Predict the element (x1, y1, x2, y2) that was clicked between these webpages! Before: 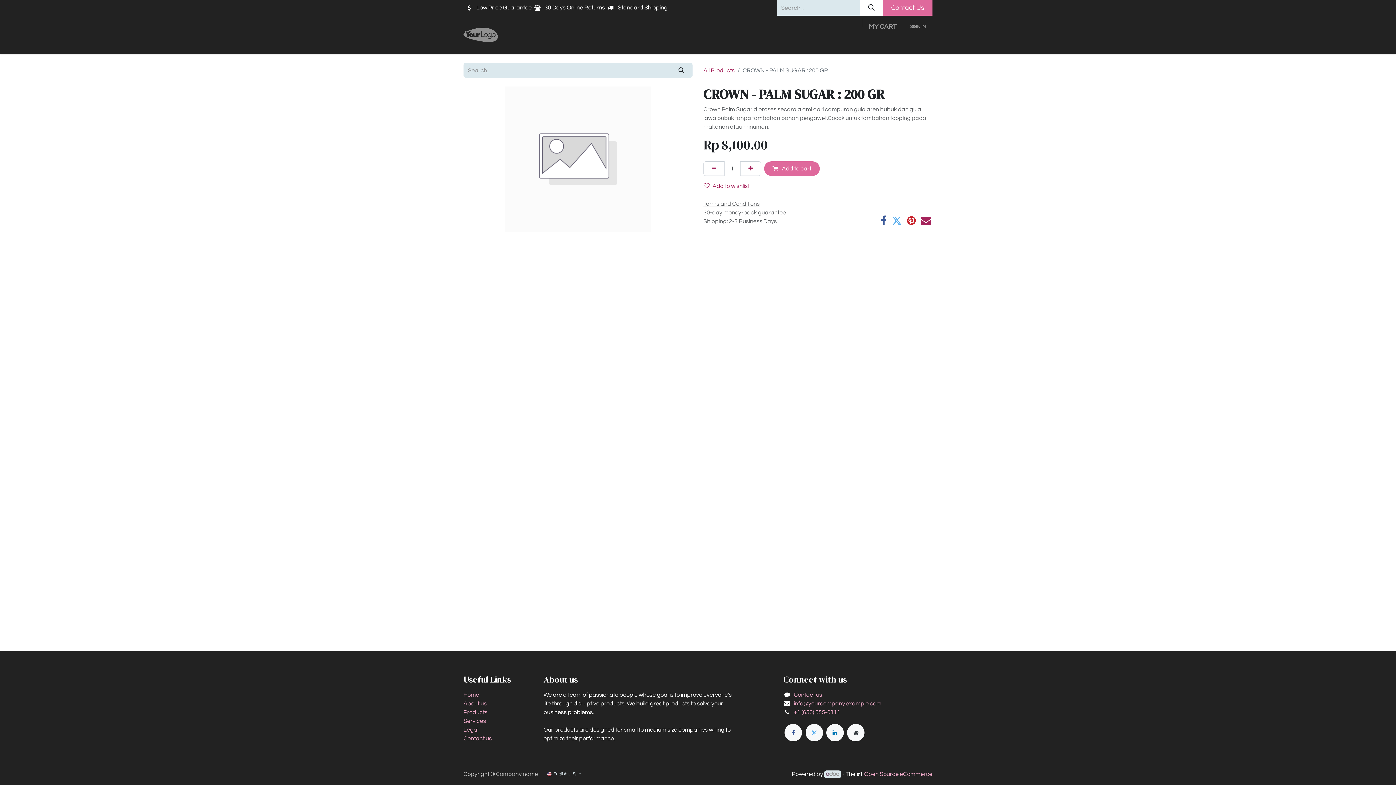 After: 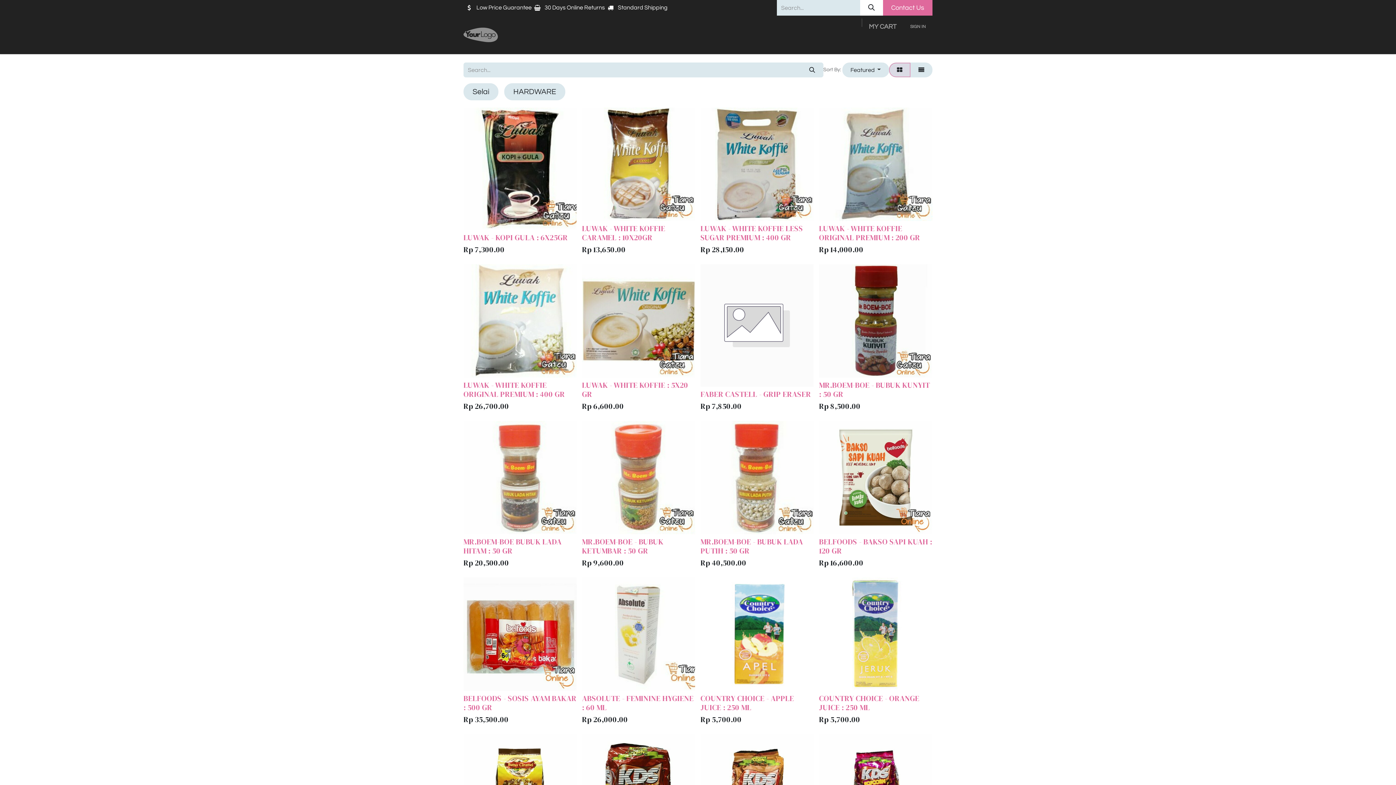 Action: bbox: (703, 67, 734, 73) label: All Products